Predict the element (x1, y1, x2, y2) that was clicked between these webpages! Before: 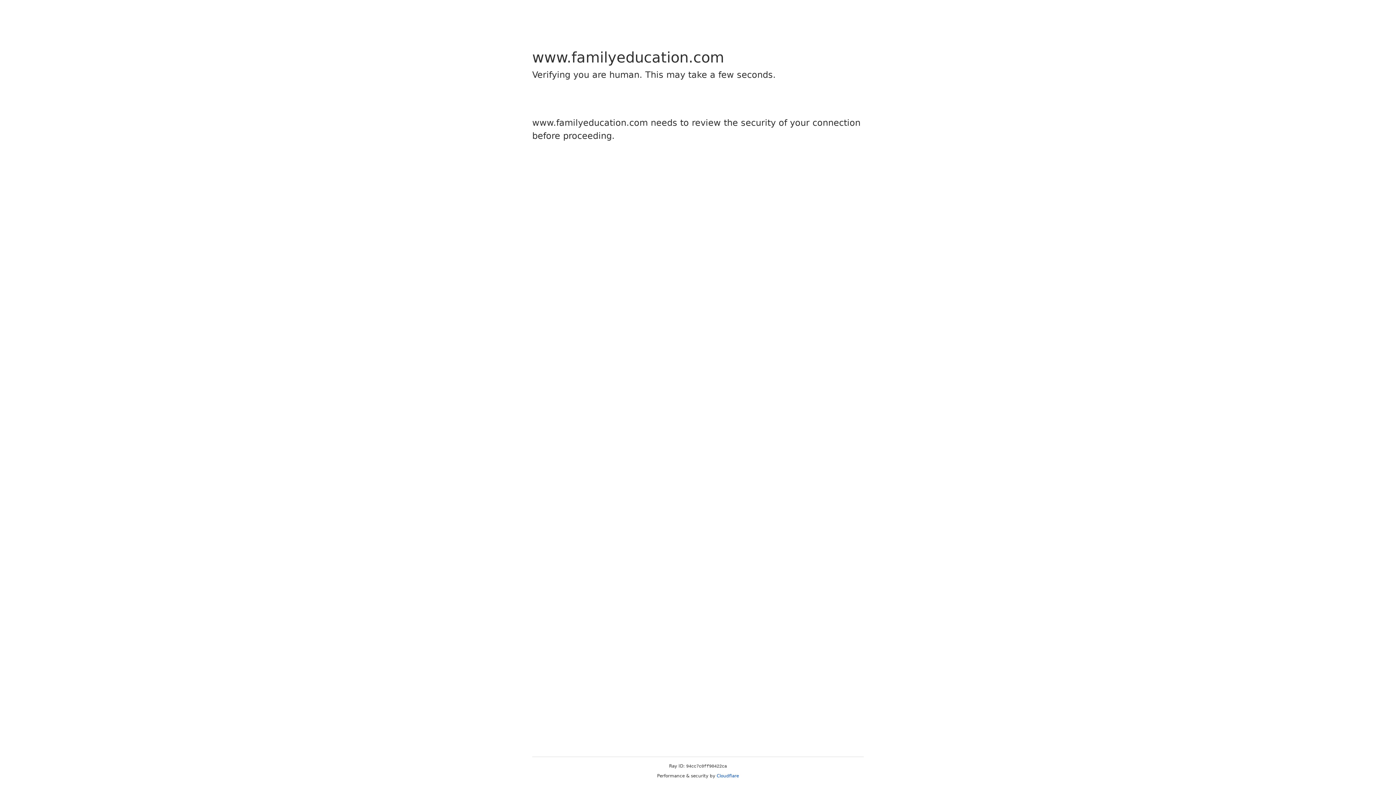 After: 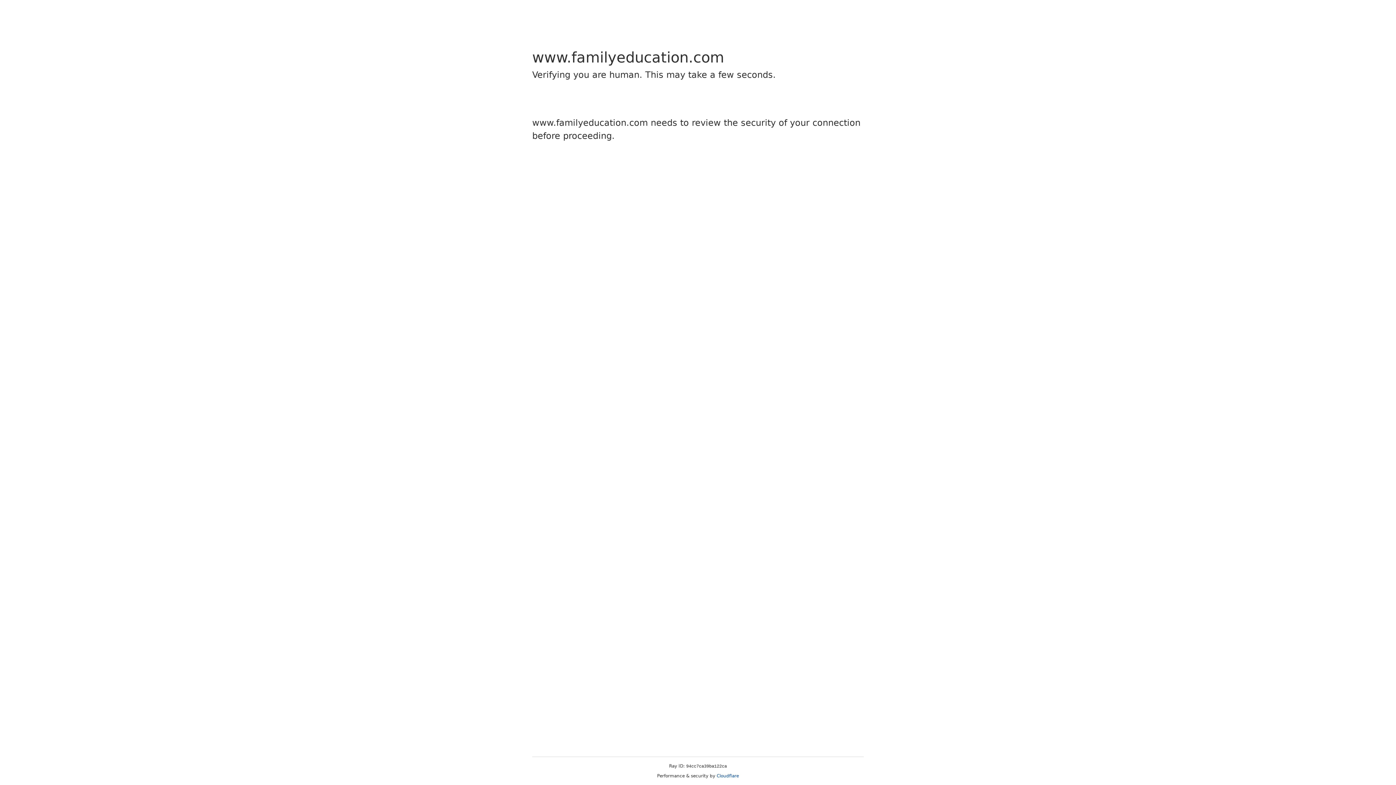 Action: label: Cloudflare bbox: (716, 773, 739, 778)